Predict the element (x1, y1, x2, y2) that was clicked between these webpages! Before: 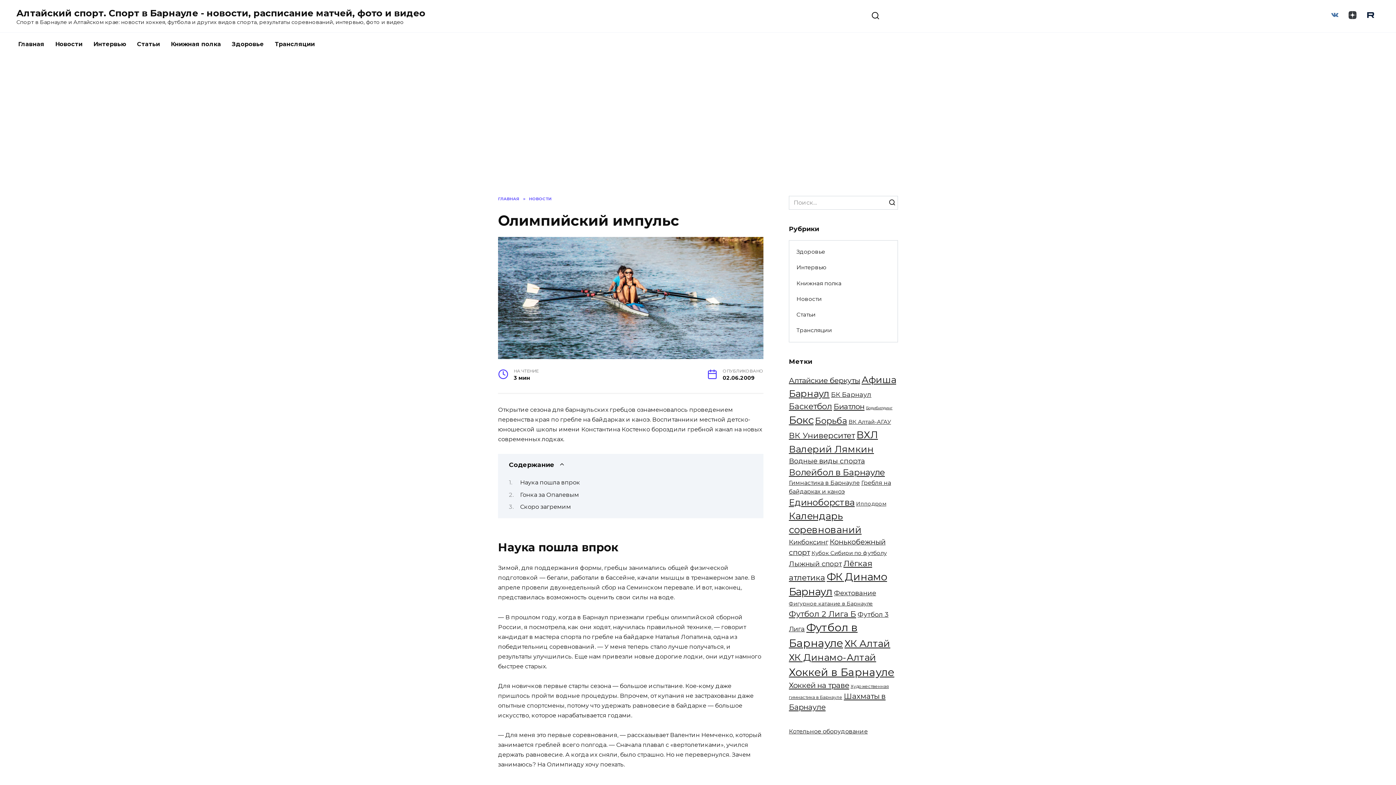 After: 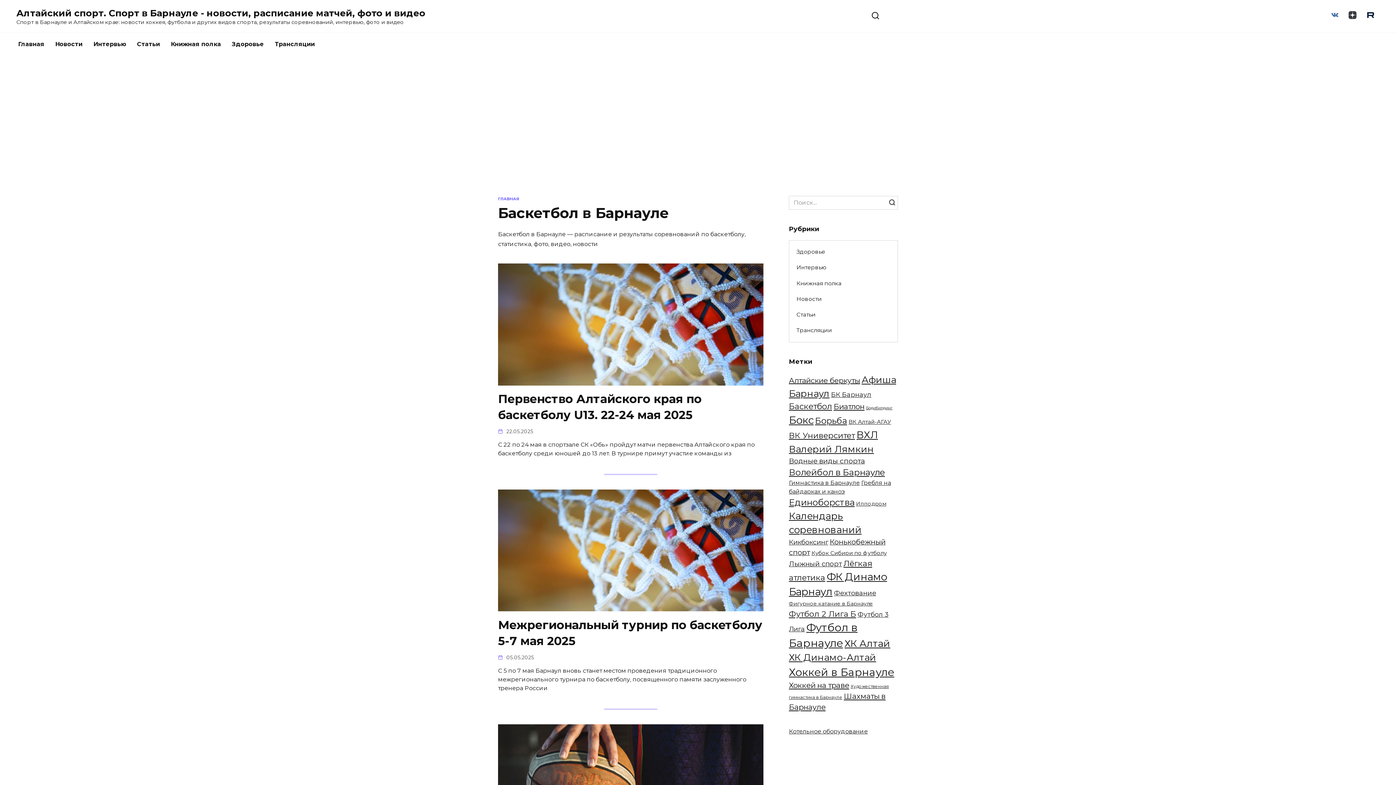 Action: bbox: (789, 401, 832, 411) label: Баскетбол (76 элементов)